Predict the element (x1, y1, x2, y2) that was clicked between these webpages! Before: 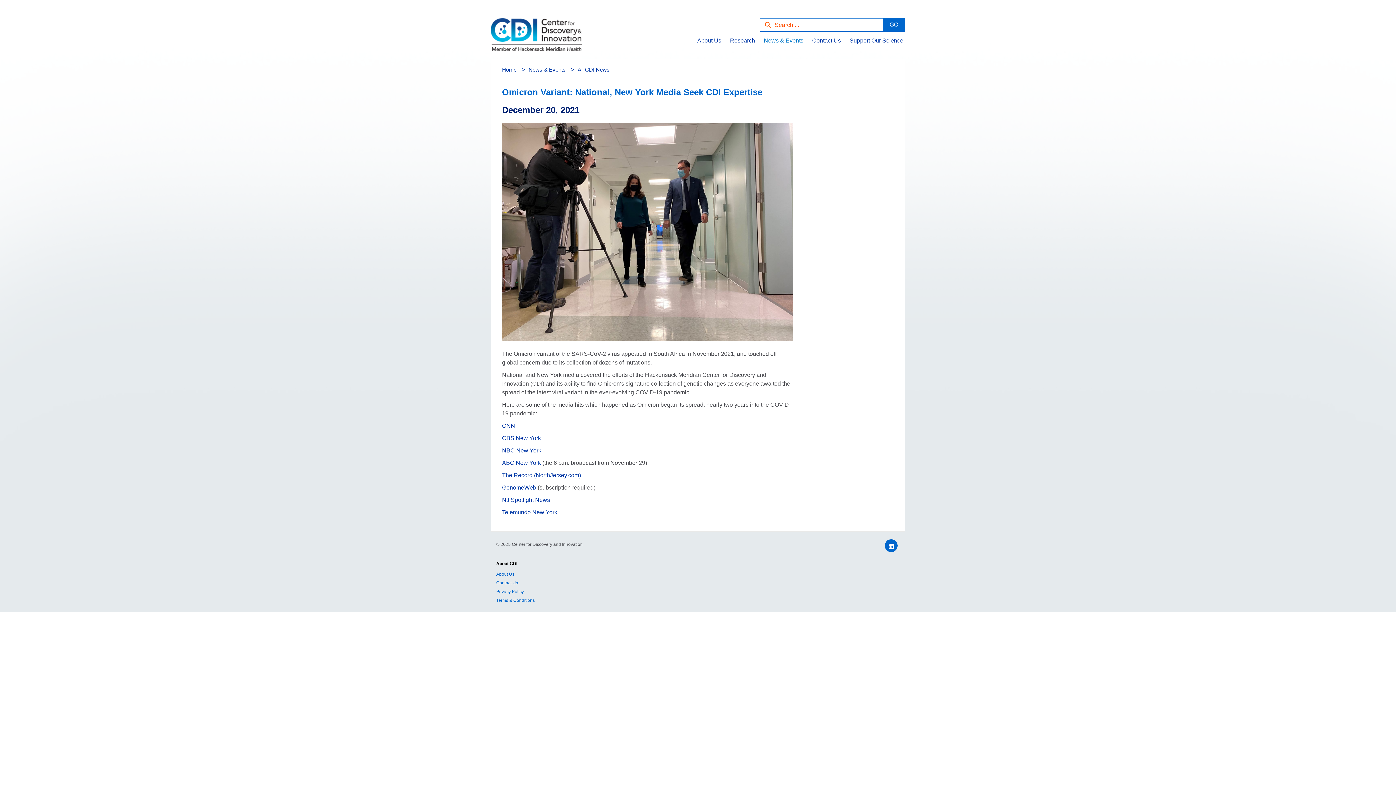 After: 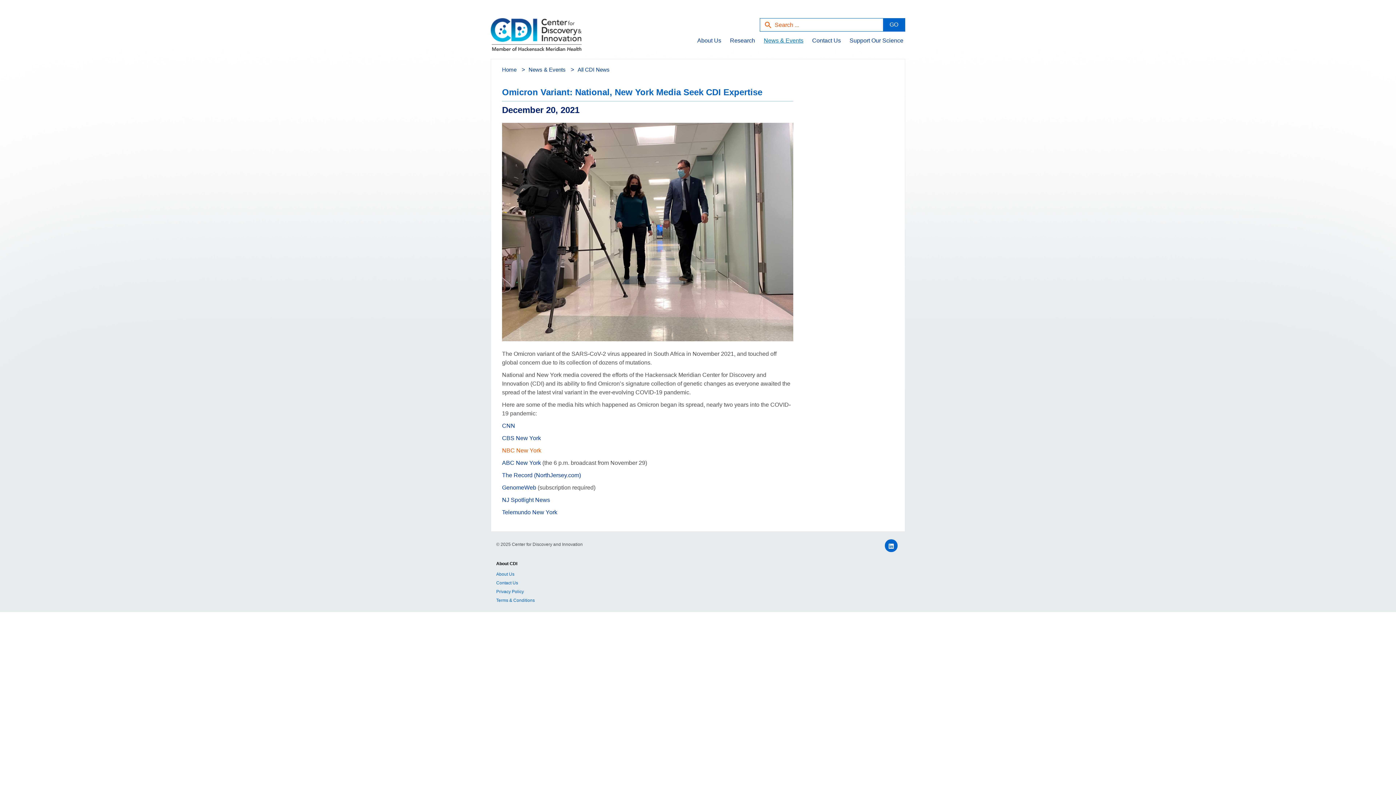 Action: label: NBC New York bbox: (502, 447, 541, 453)